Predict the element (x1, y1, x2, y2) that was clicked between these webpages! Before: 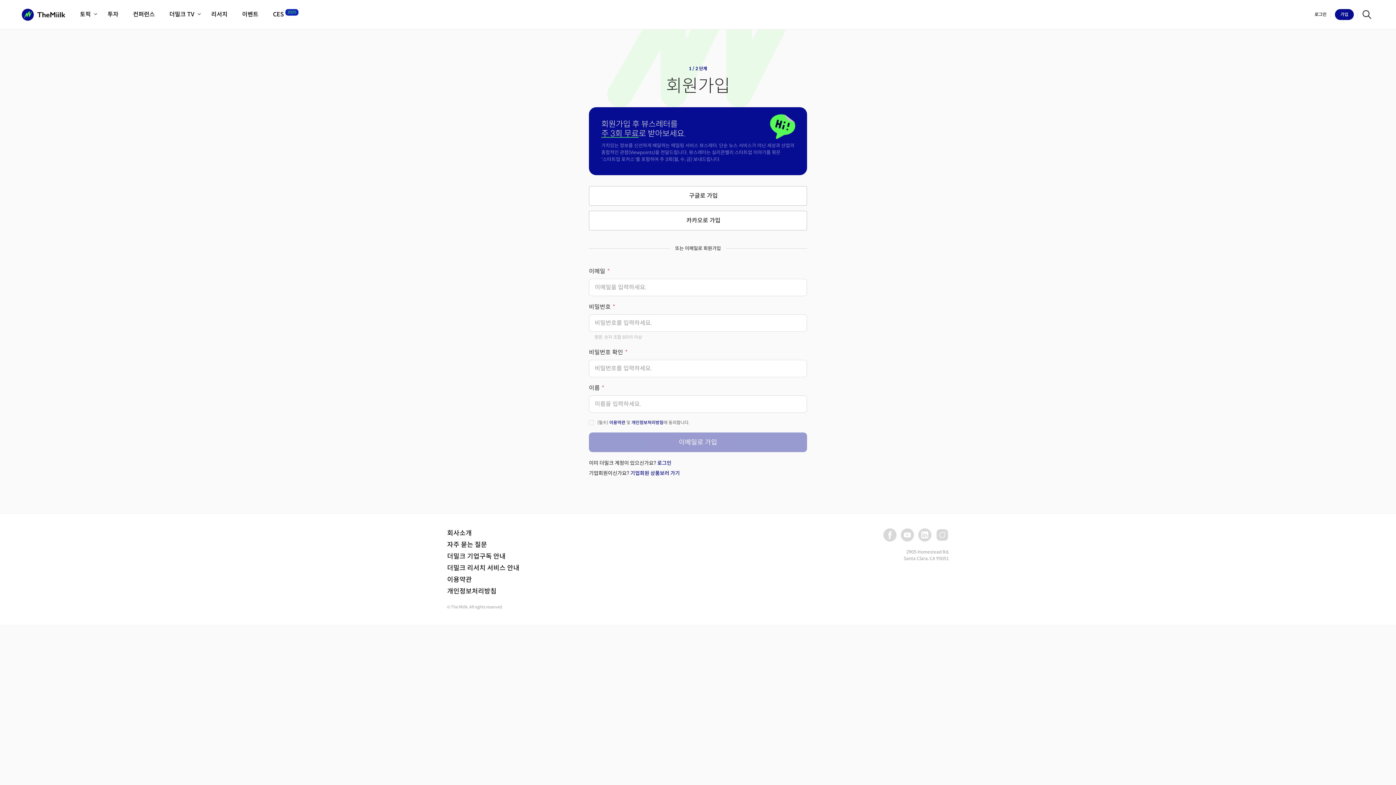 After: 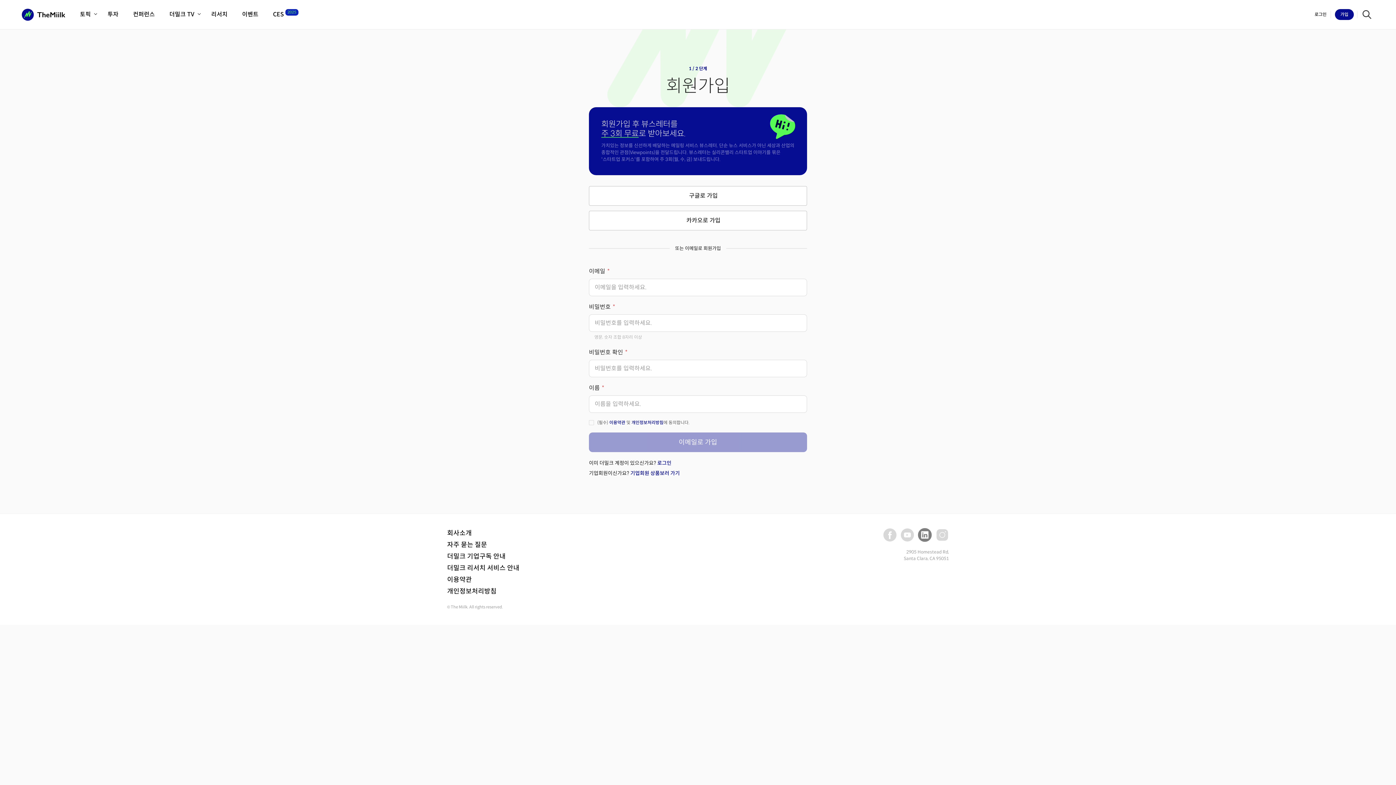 Action: bbox: (918, 528, 931, 541)